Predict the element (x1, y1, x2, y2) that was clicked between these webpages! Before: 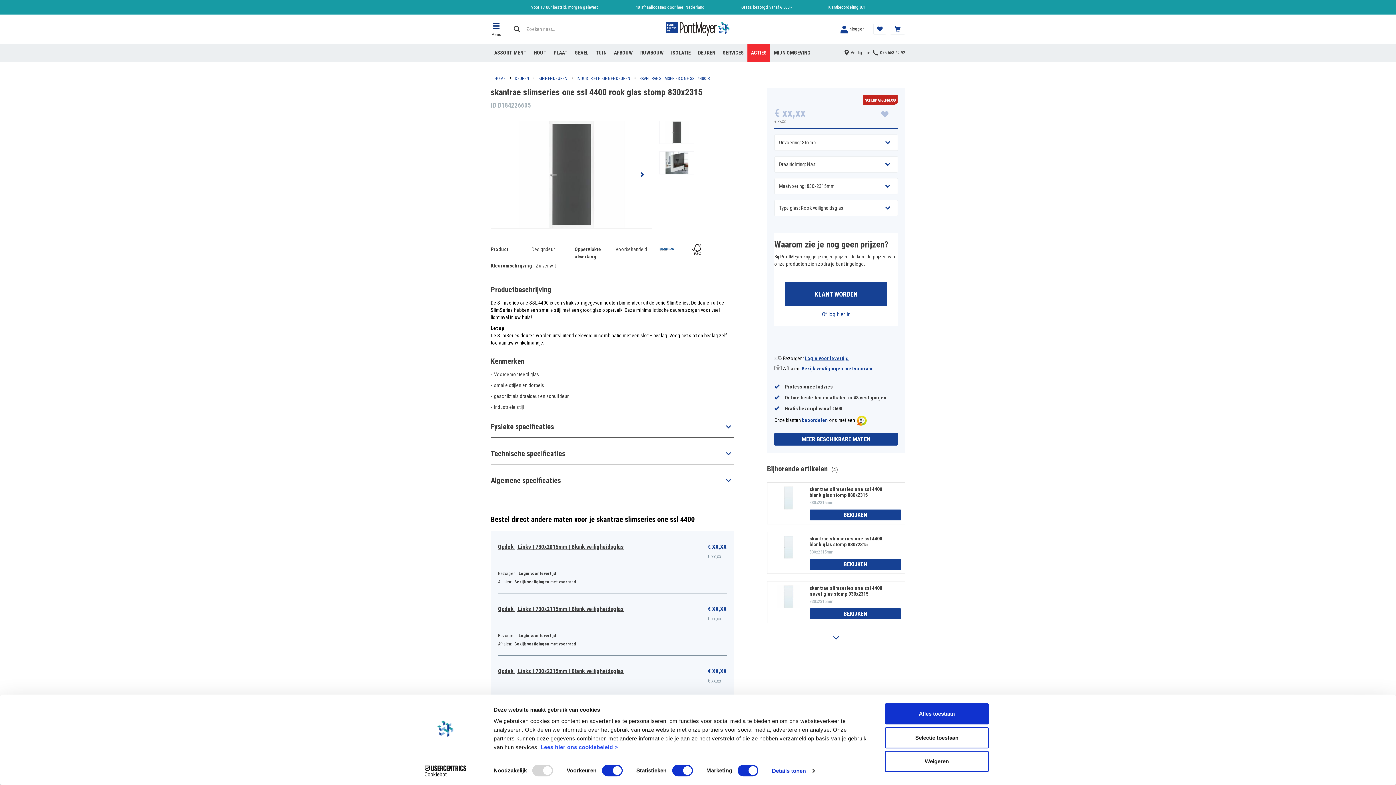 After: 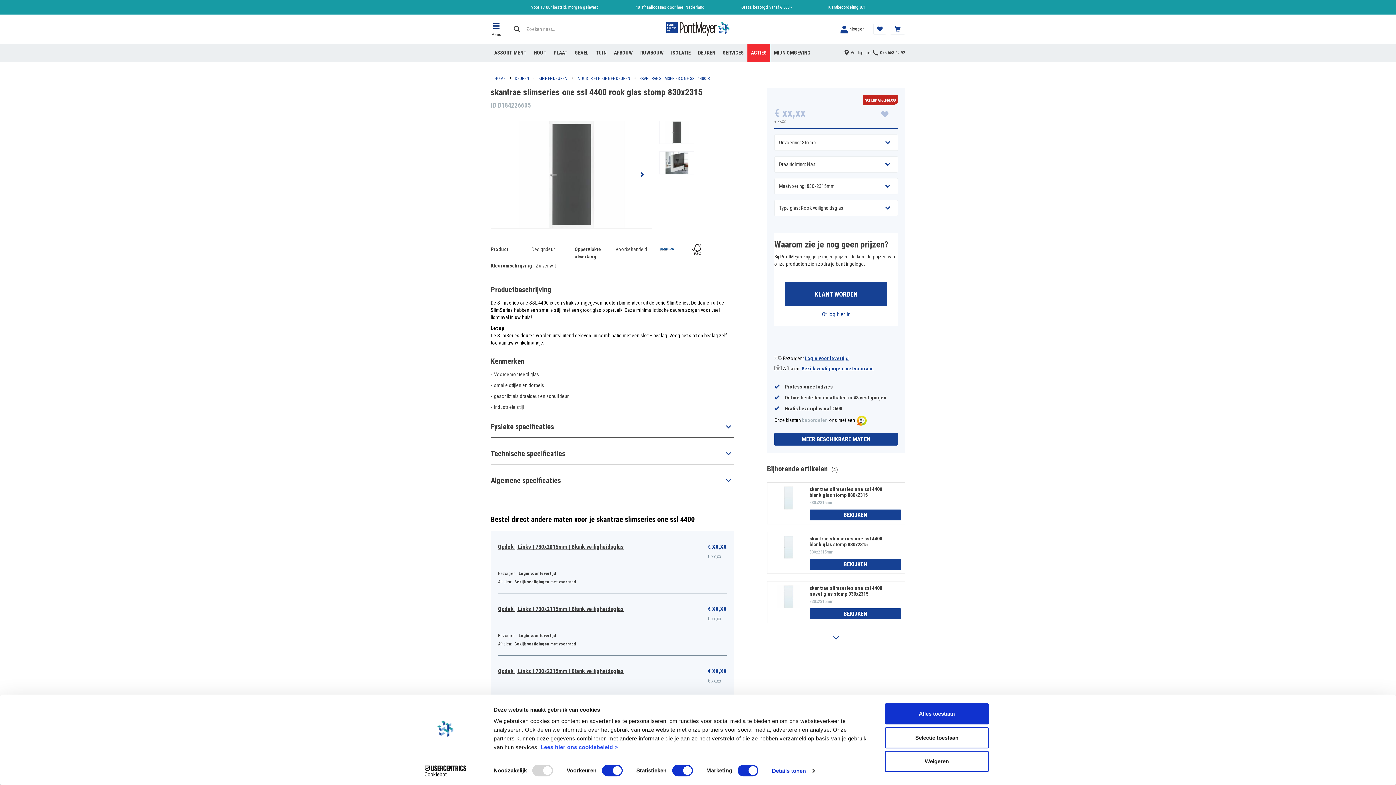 Action: bbox: (802, 417, 828, 423) label: beoordelen